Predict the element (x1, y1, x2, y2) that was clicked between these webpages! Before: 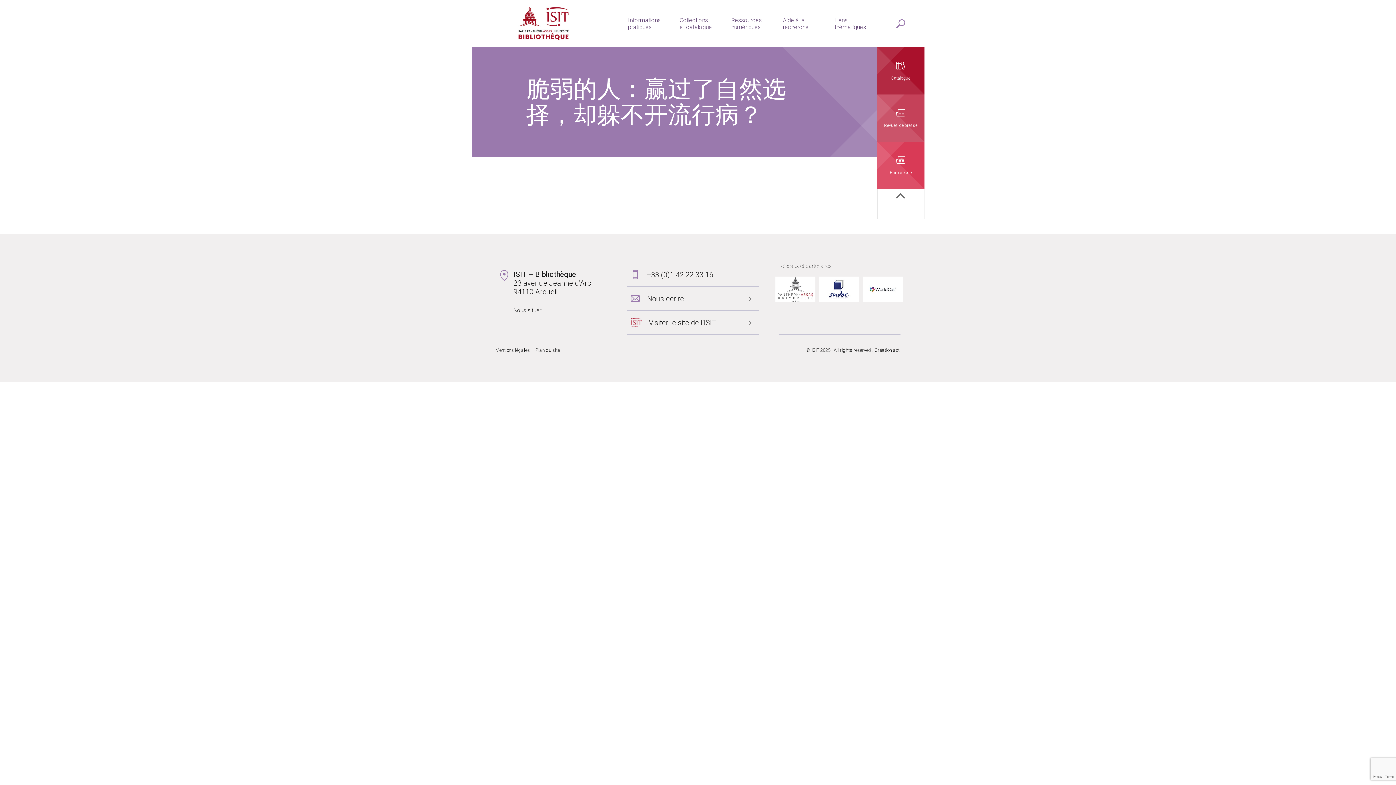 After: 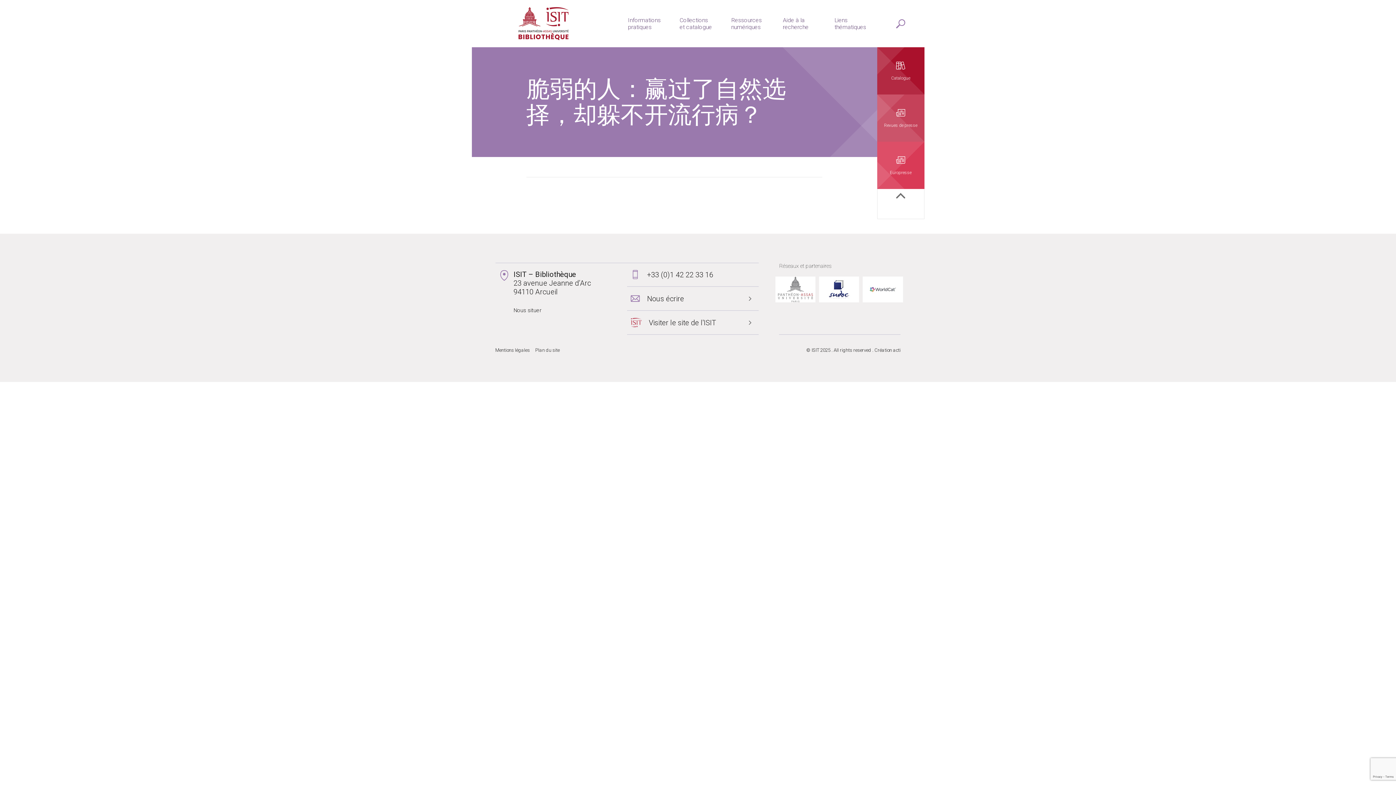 Action: bbox: (877, 141, 924, 189) label: Europresse